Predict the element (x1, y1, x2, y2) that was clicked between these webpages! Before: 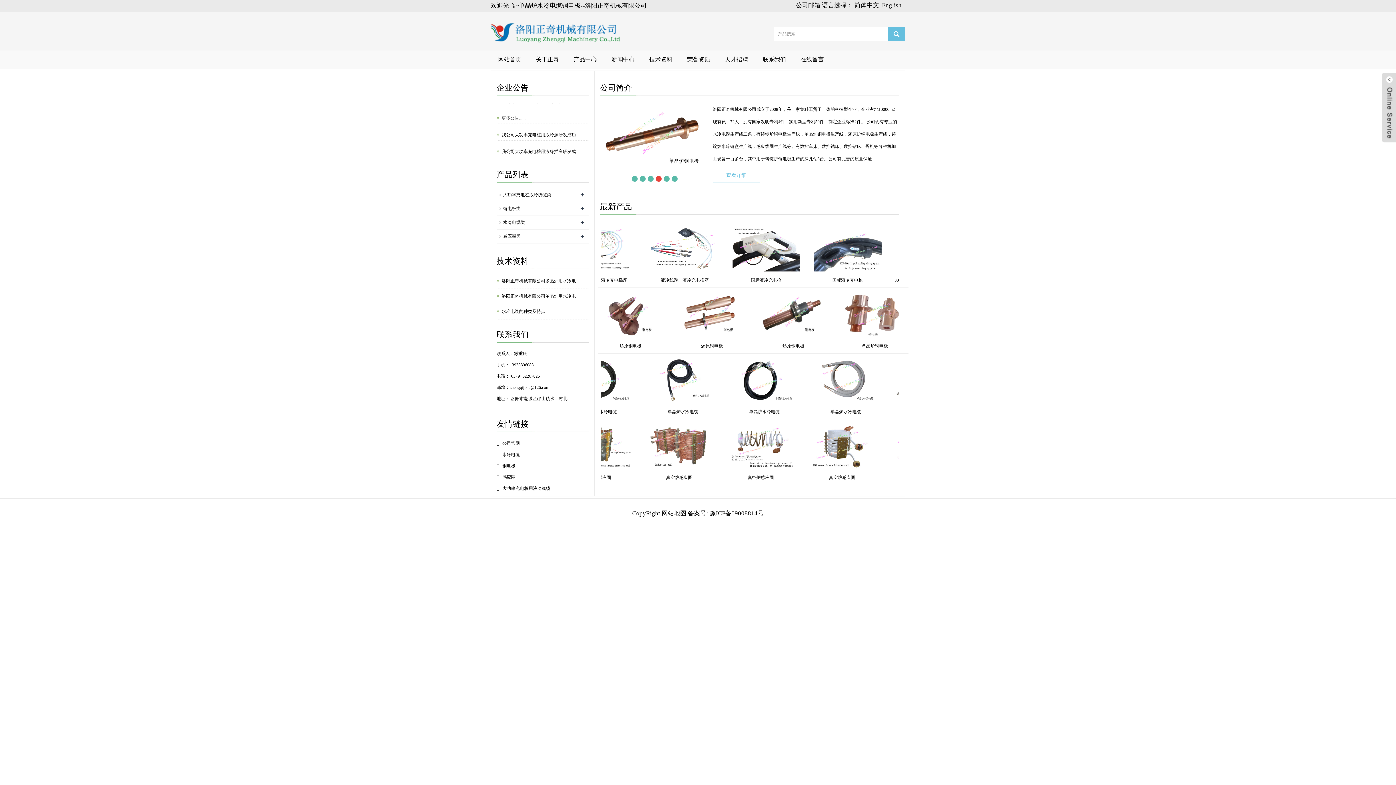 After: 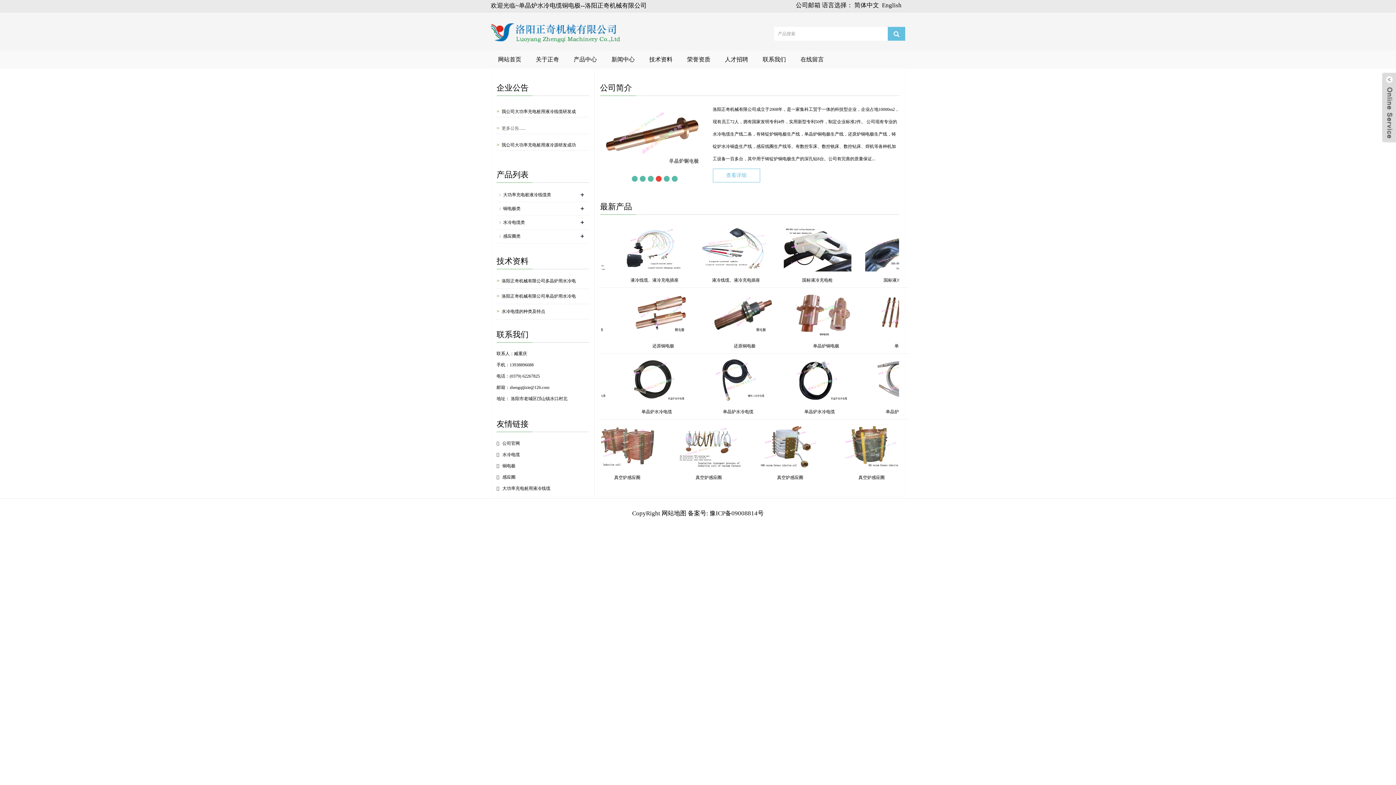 Action: bbox: (662, 343, 688, 348) label: 单晶炉铜电极